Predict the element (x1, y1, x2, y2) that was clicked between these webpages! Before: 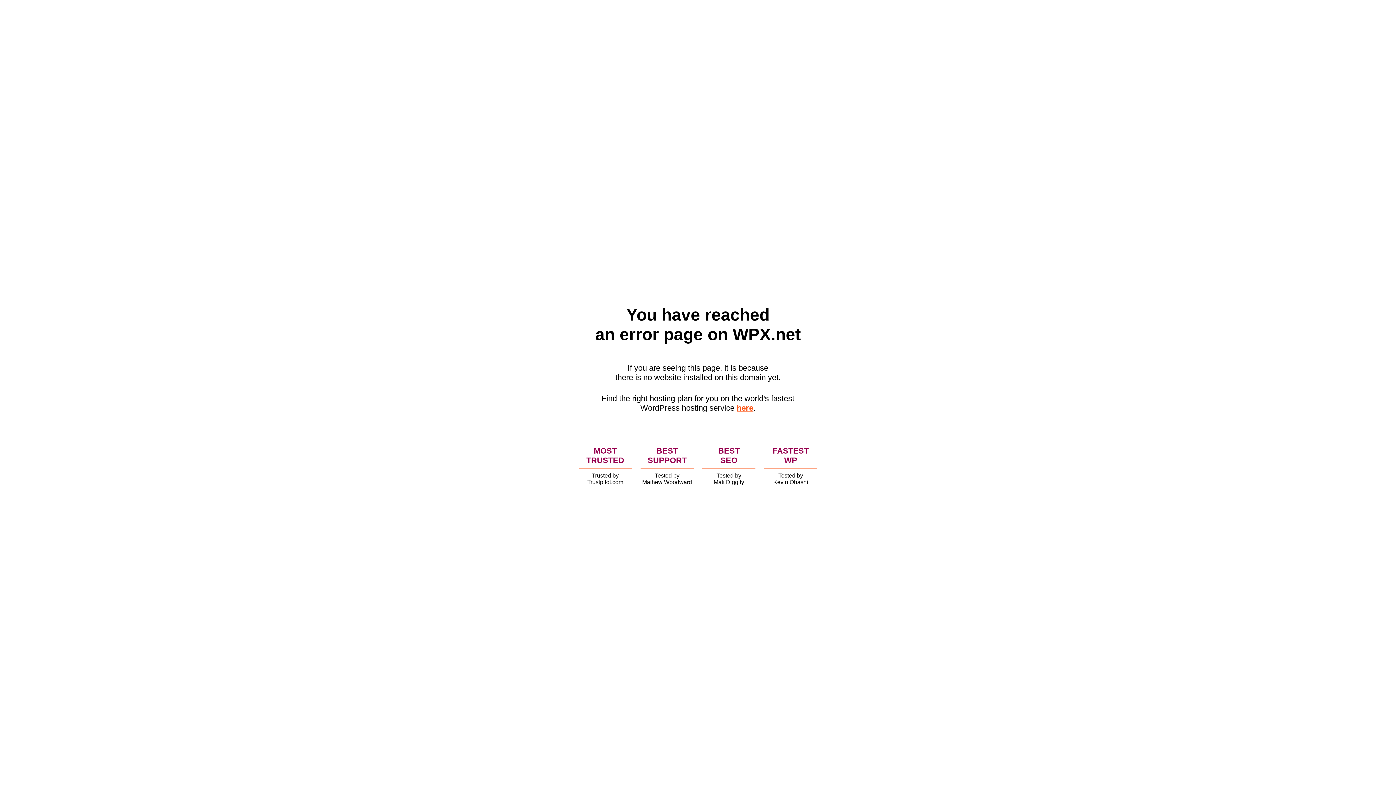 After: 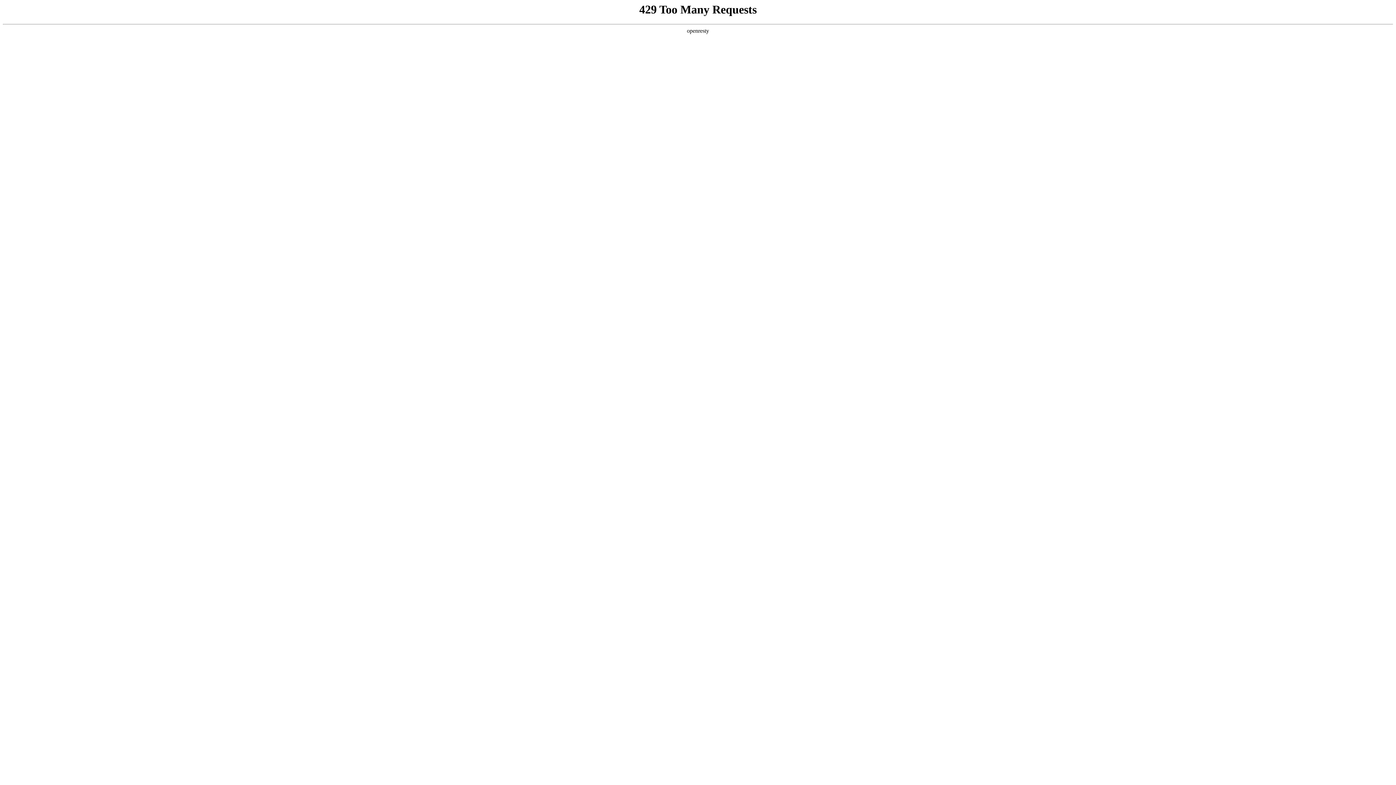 Action: label: here bbox: (736, 403, 753, 412)